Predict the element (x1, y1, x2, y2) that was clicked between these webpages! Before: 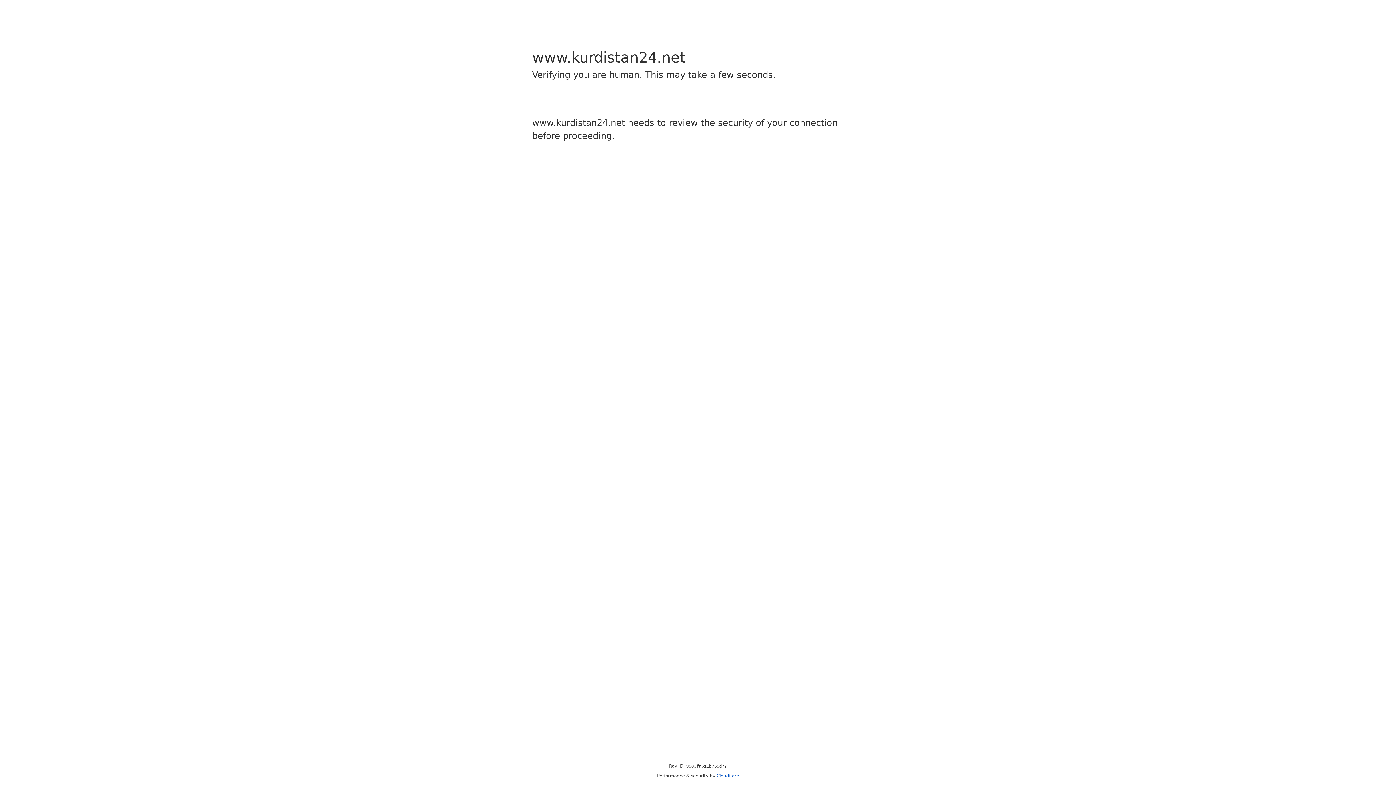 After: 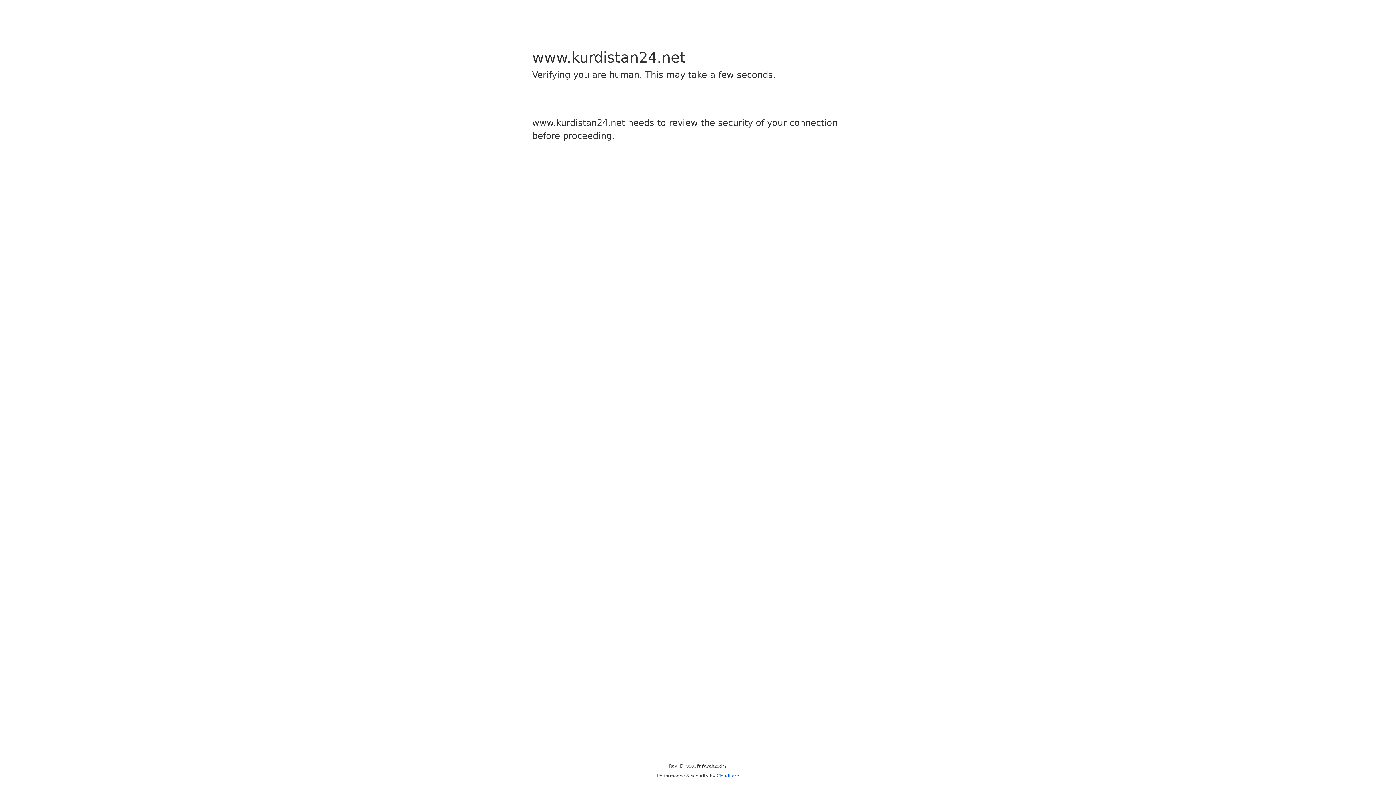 Action: label: Cloudflare bbox: (716, 773, 739, 778)